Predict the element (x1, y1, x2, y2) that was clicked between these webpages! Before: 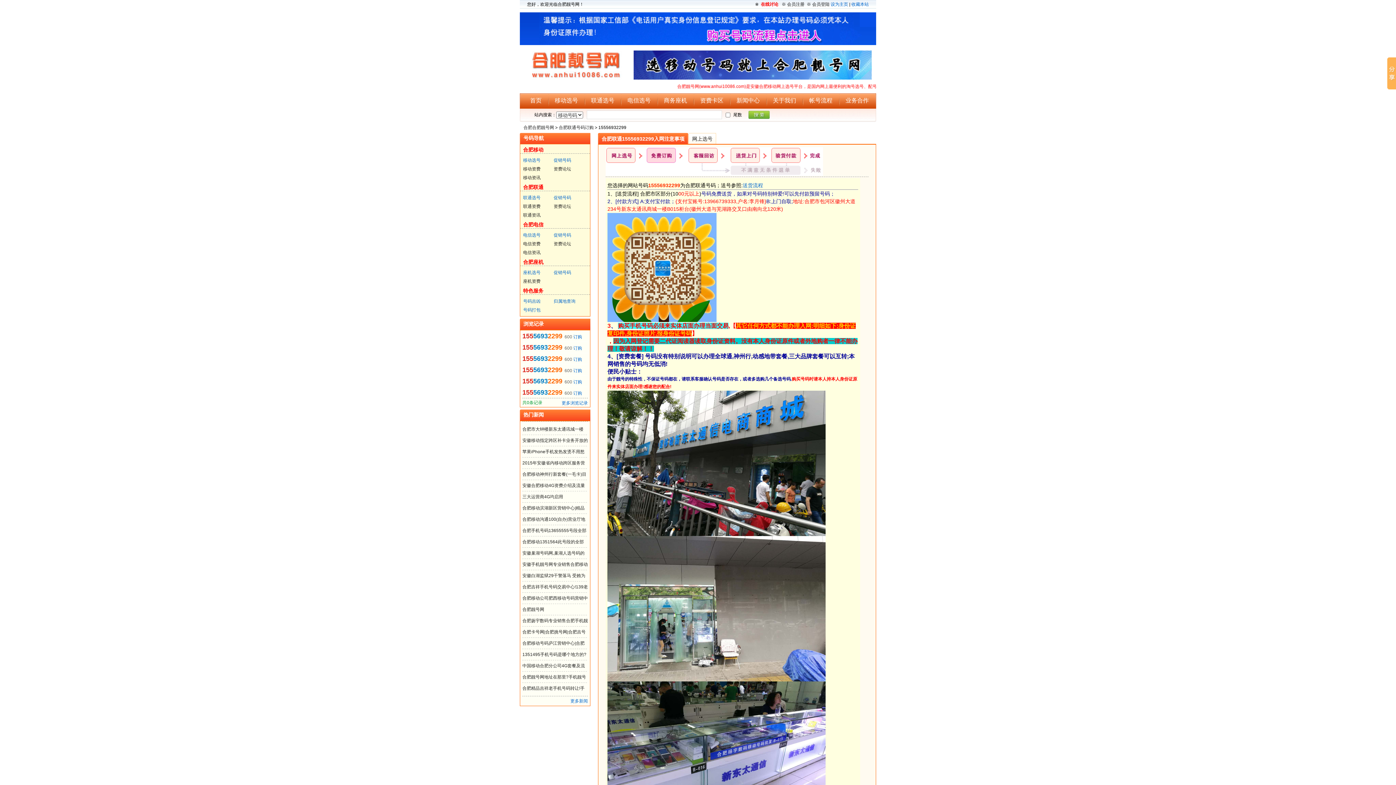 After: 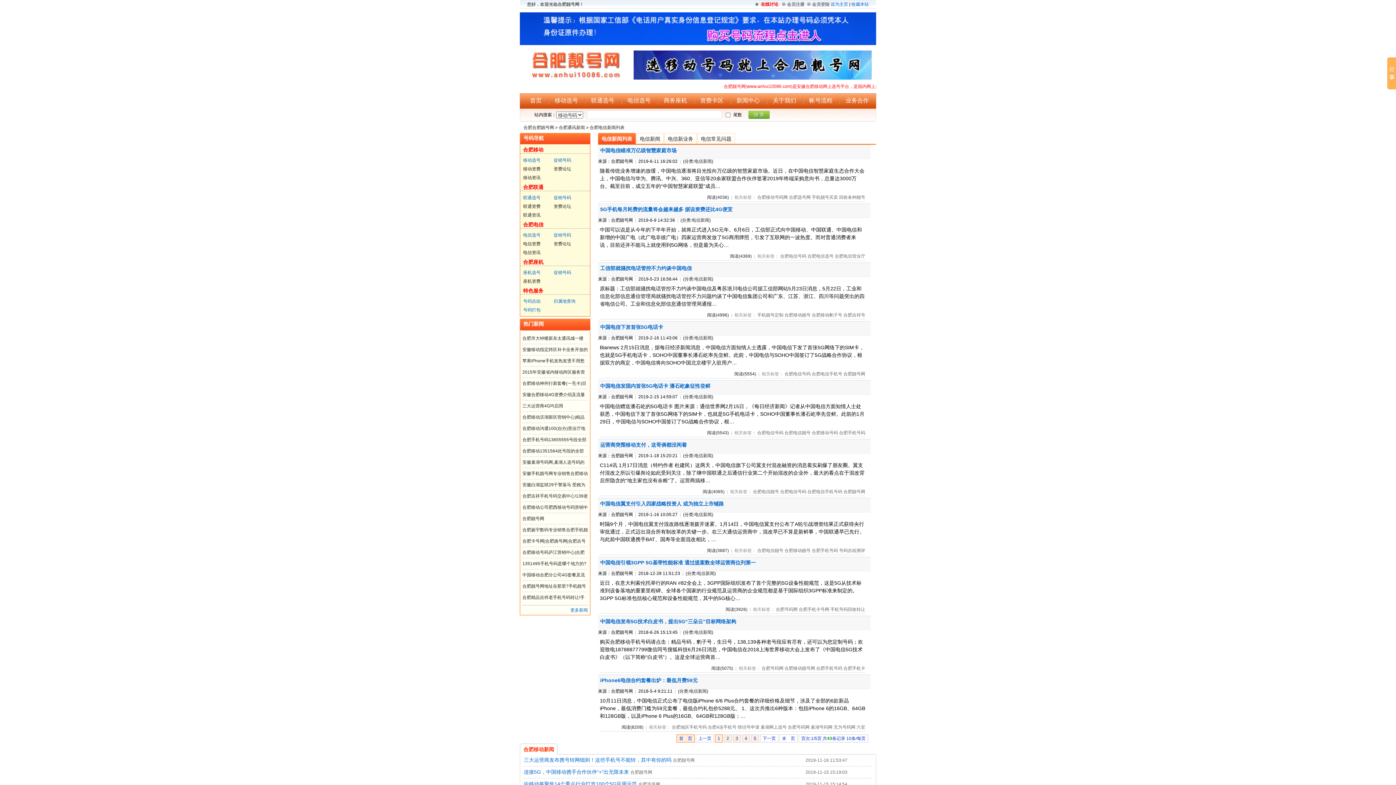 Action: label: 电信资讯 bbox: (523, 250, 540, 255)